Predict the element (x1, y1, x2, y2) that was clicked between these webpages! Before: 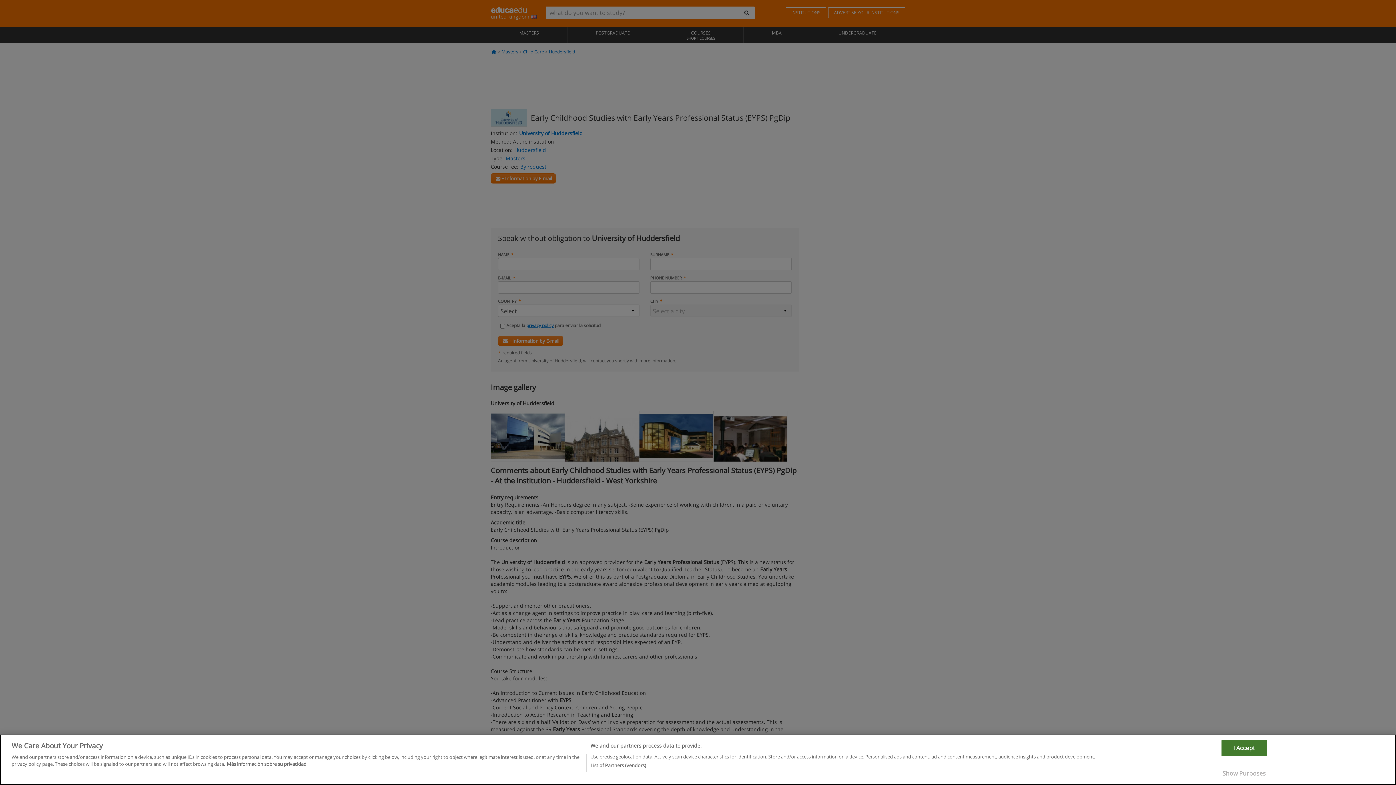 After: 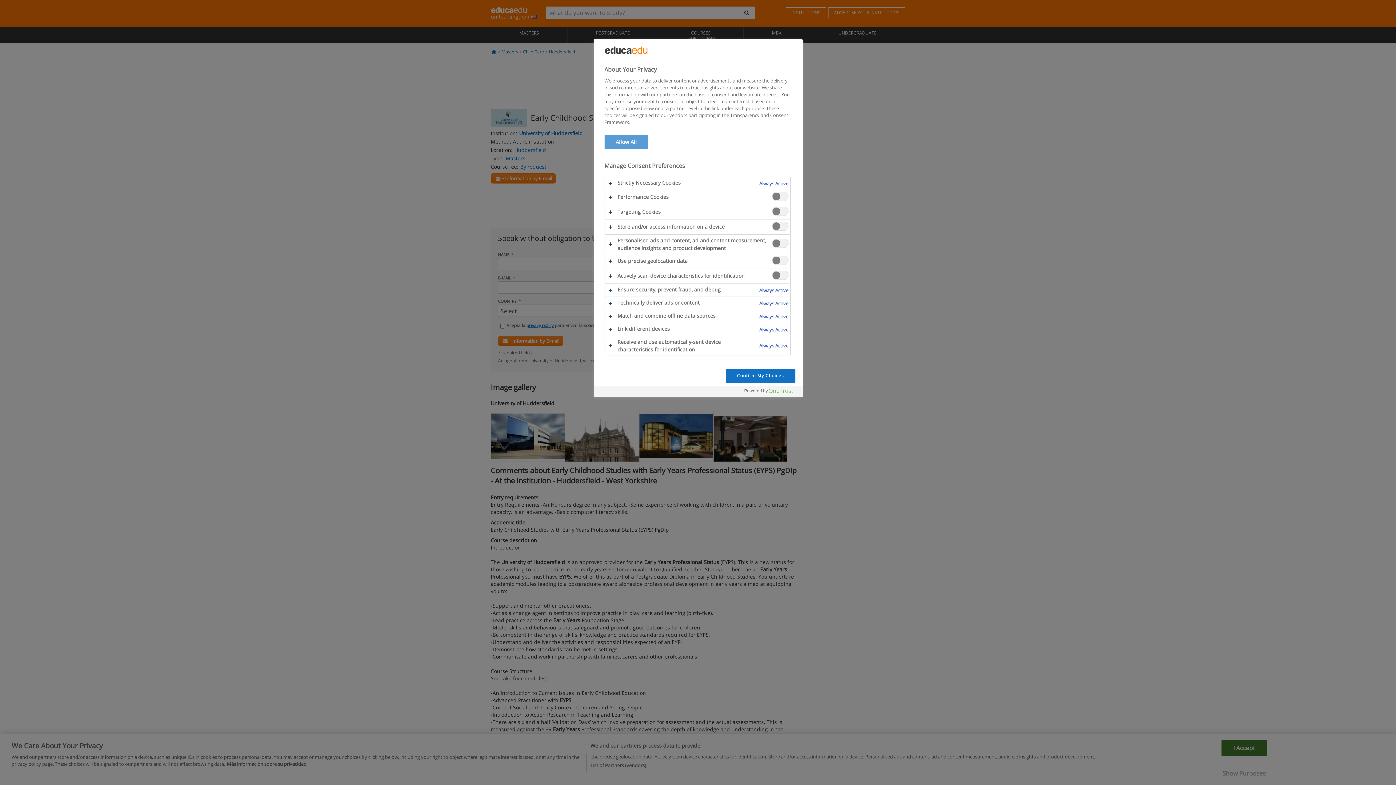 Action: label: Show Purposes bbox: (1221, 766, 1267, 781)